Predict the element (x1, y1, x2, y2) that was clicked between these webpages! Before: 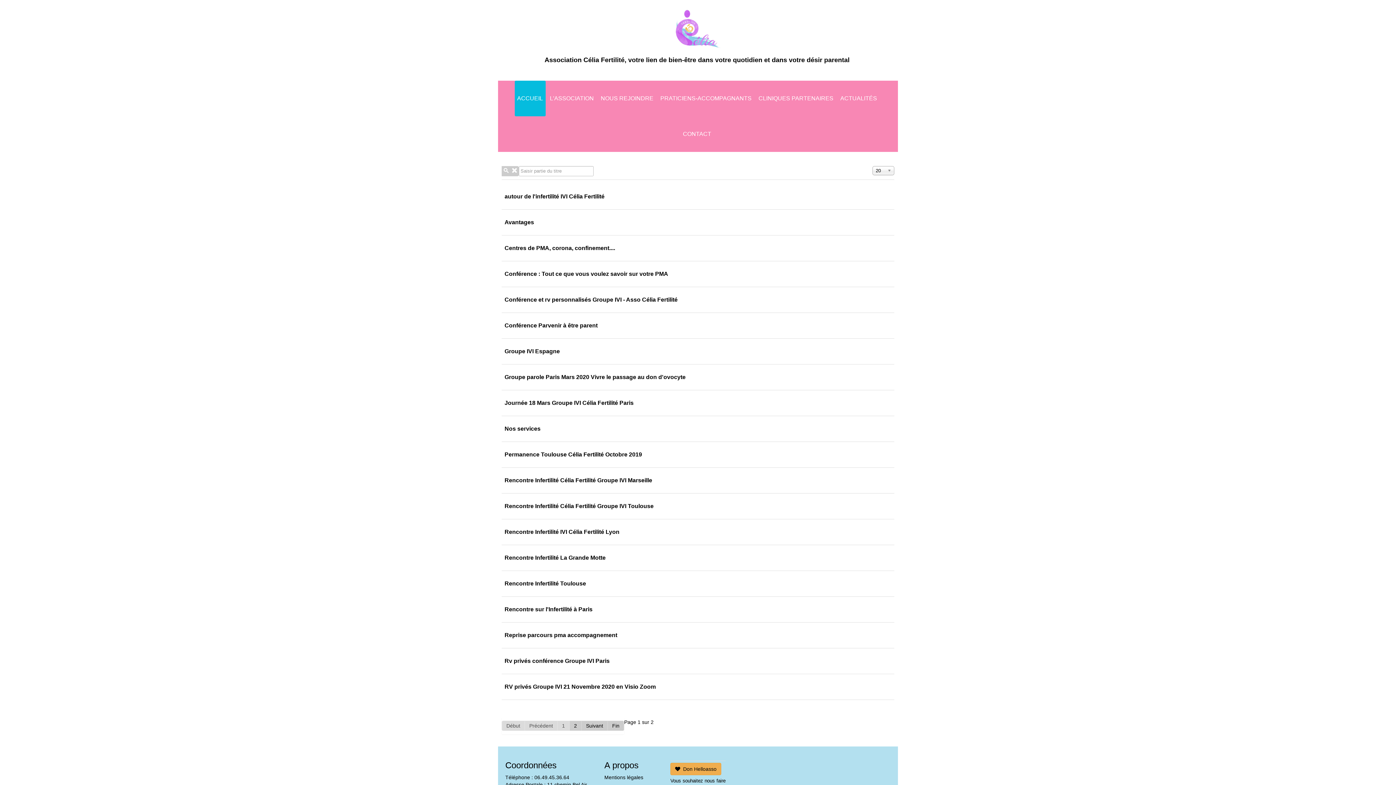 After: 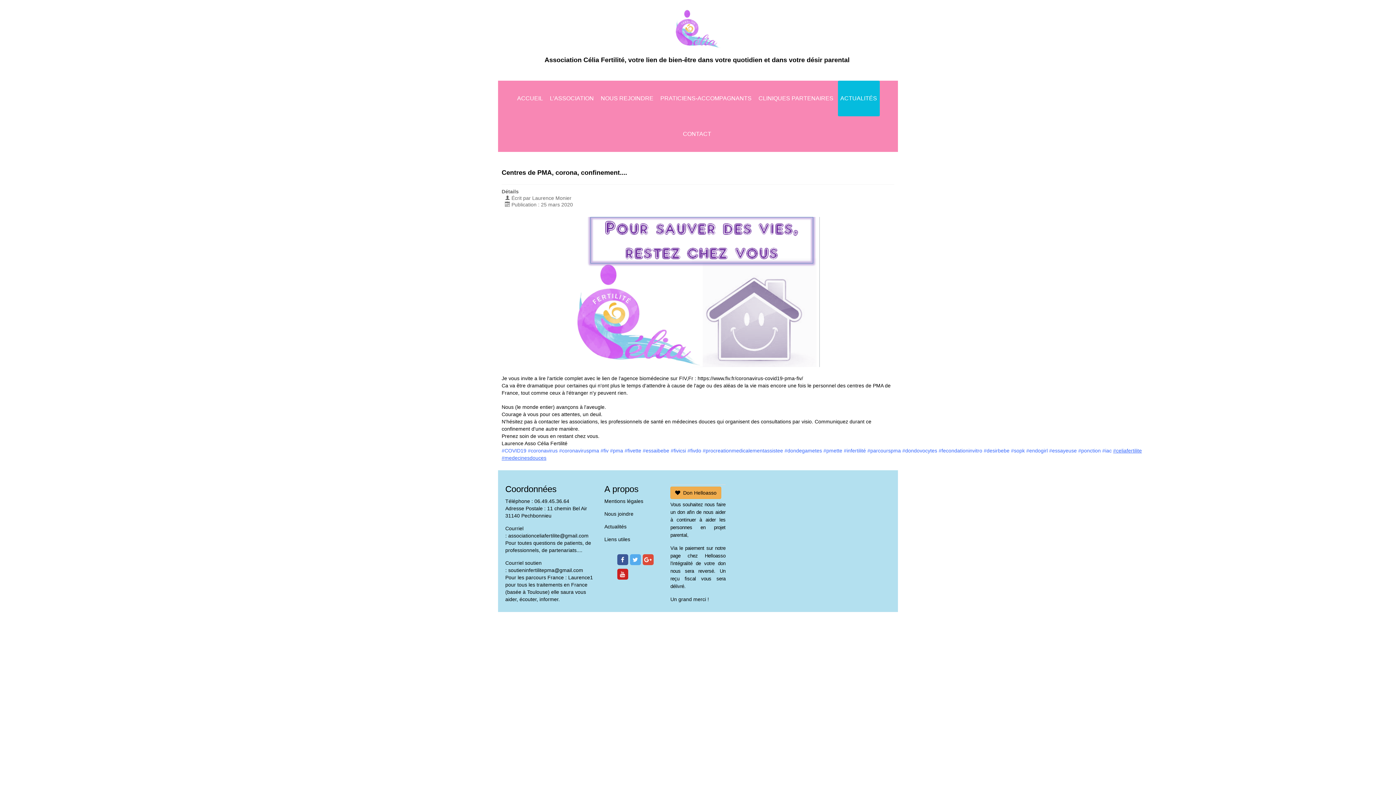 Action: bbox: (504, 244, 615, 251) label: Centres de PMA, corona, confinement....